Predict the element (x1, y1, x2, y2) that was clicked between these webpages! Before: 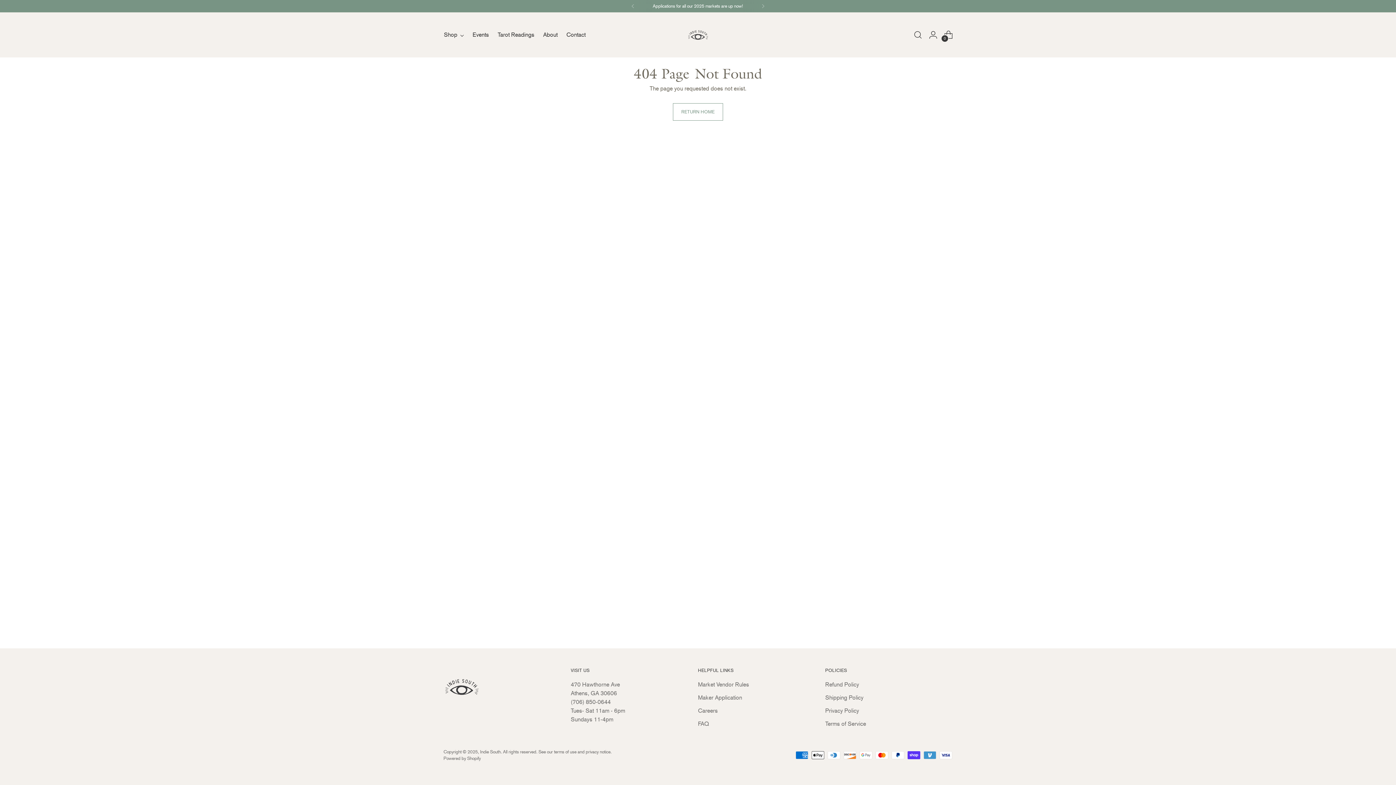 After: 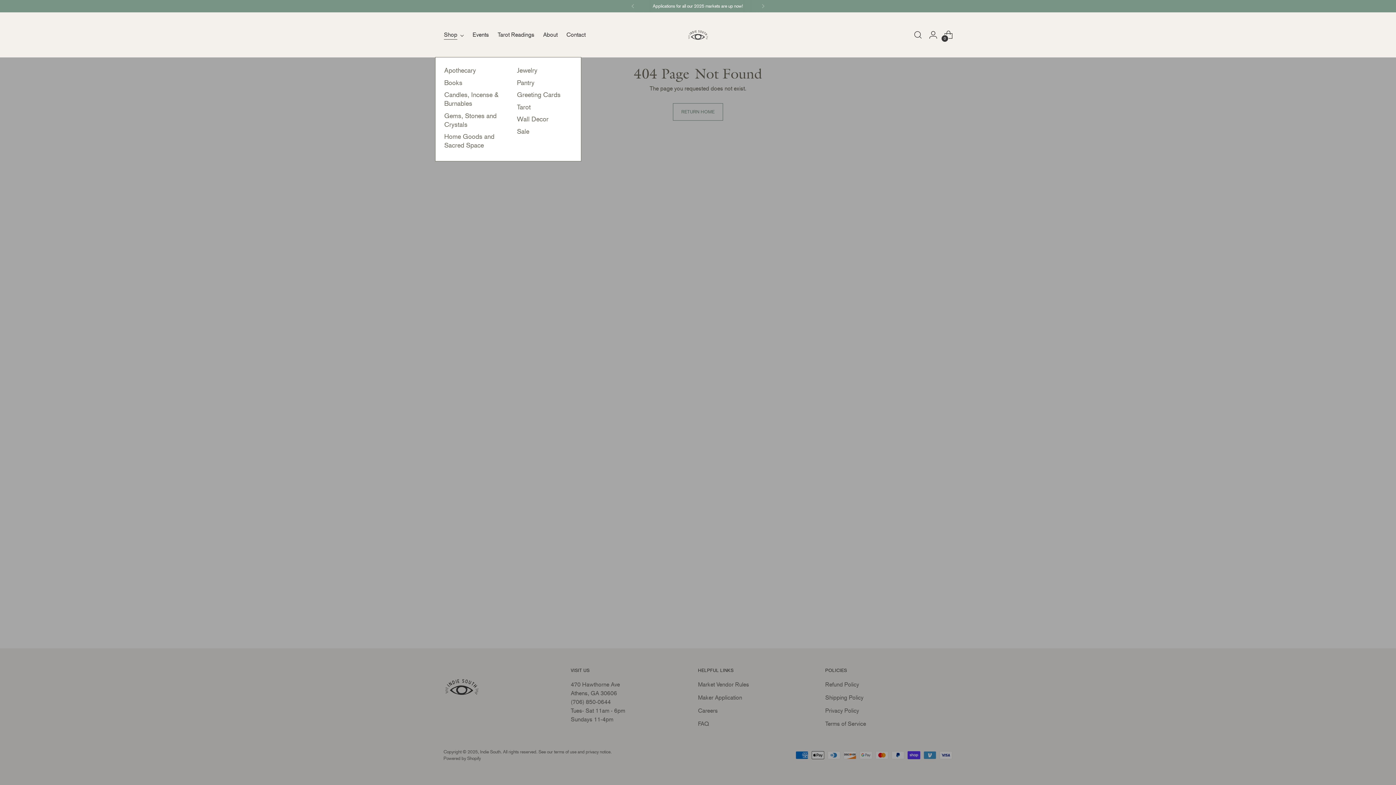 Action: label: Shop bbox: (444, 26, 464, 42)